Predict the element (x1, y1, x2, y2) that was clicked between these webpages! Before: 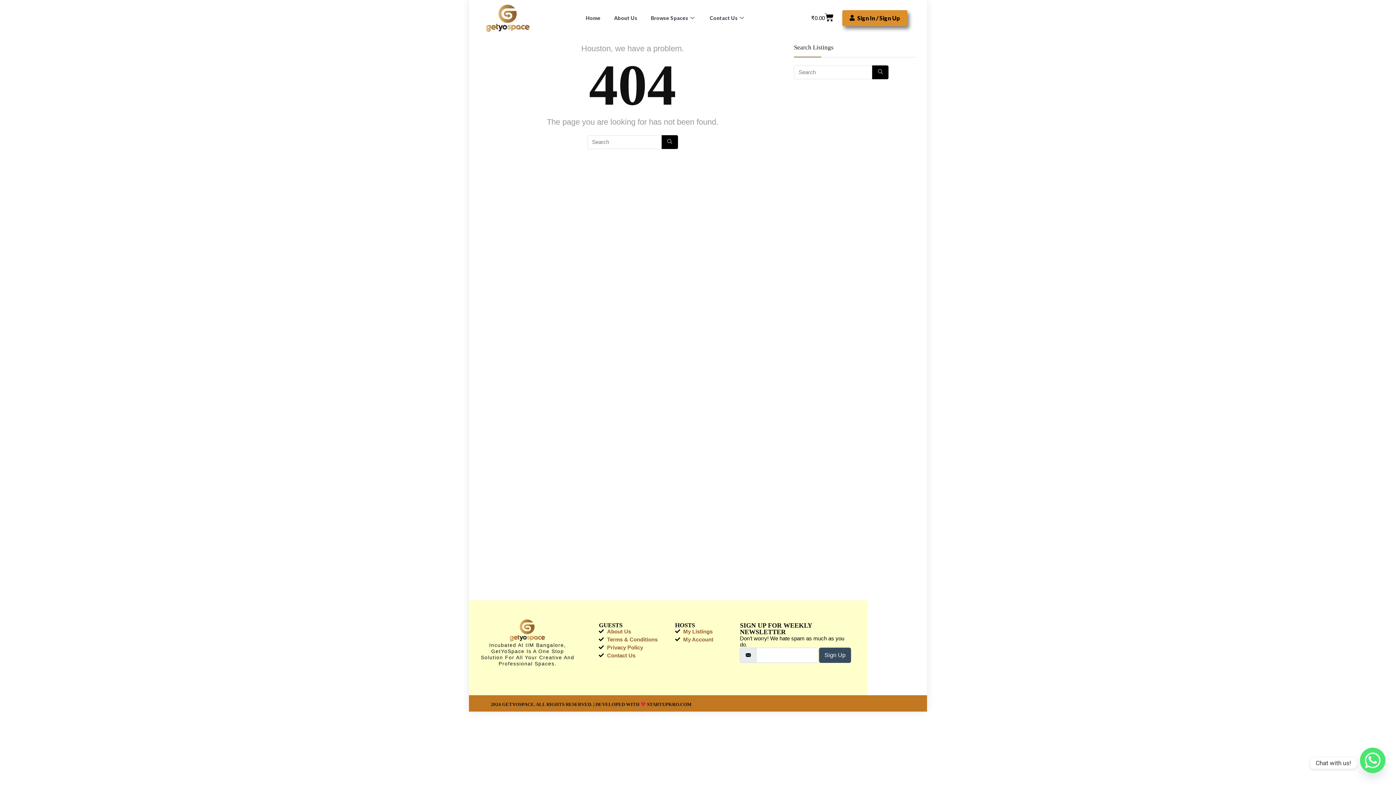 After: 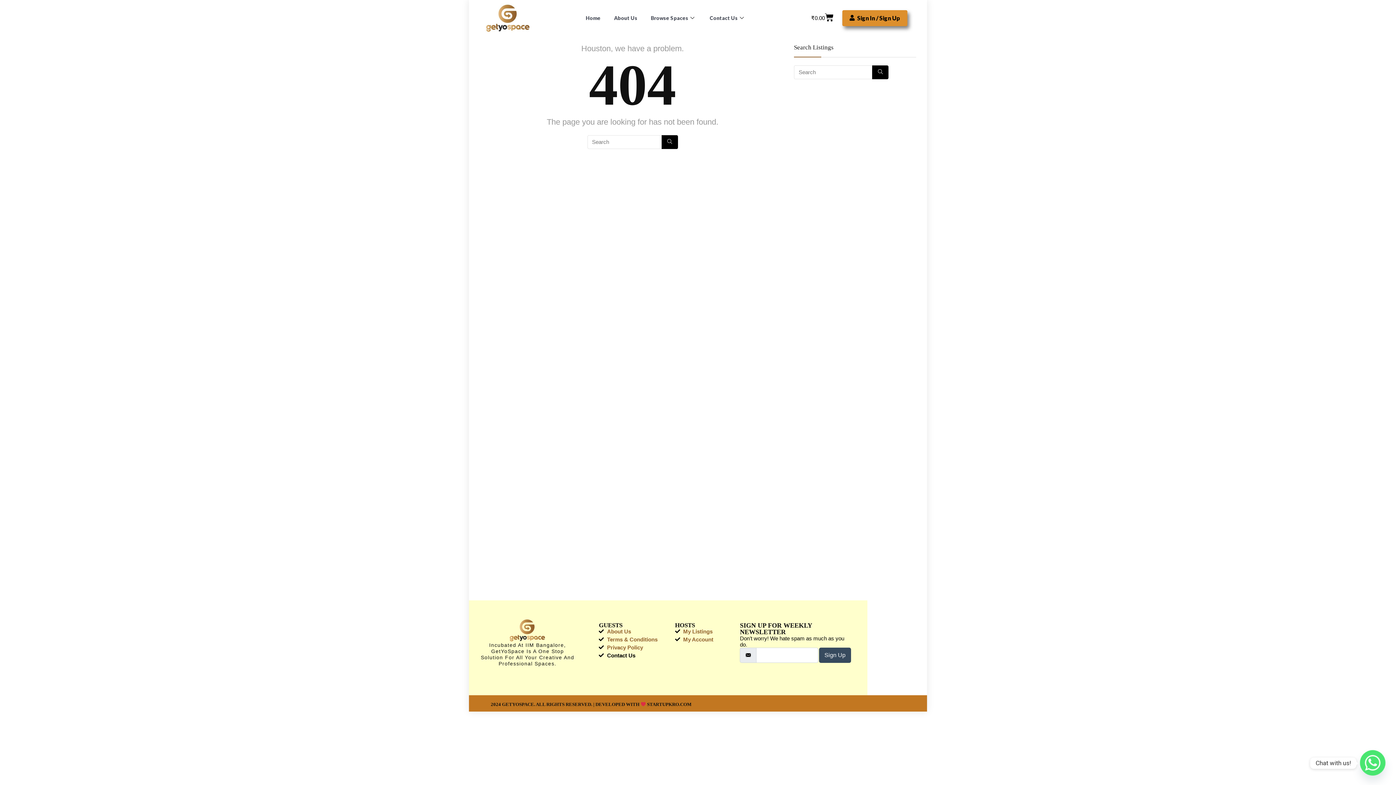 Action: bbox: (599, 652, 667, 658) label: Contact Us